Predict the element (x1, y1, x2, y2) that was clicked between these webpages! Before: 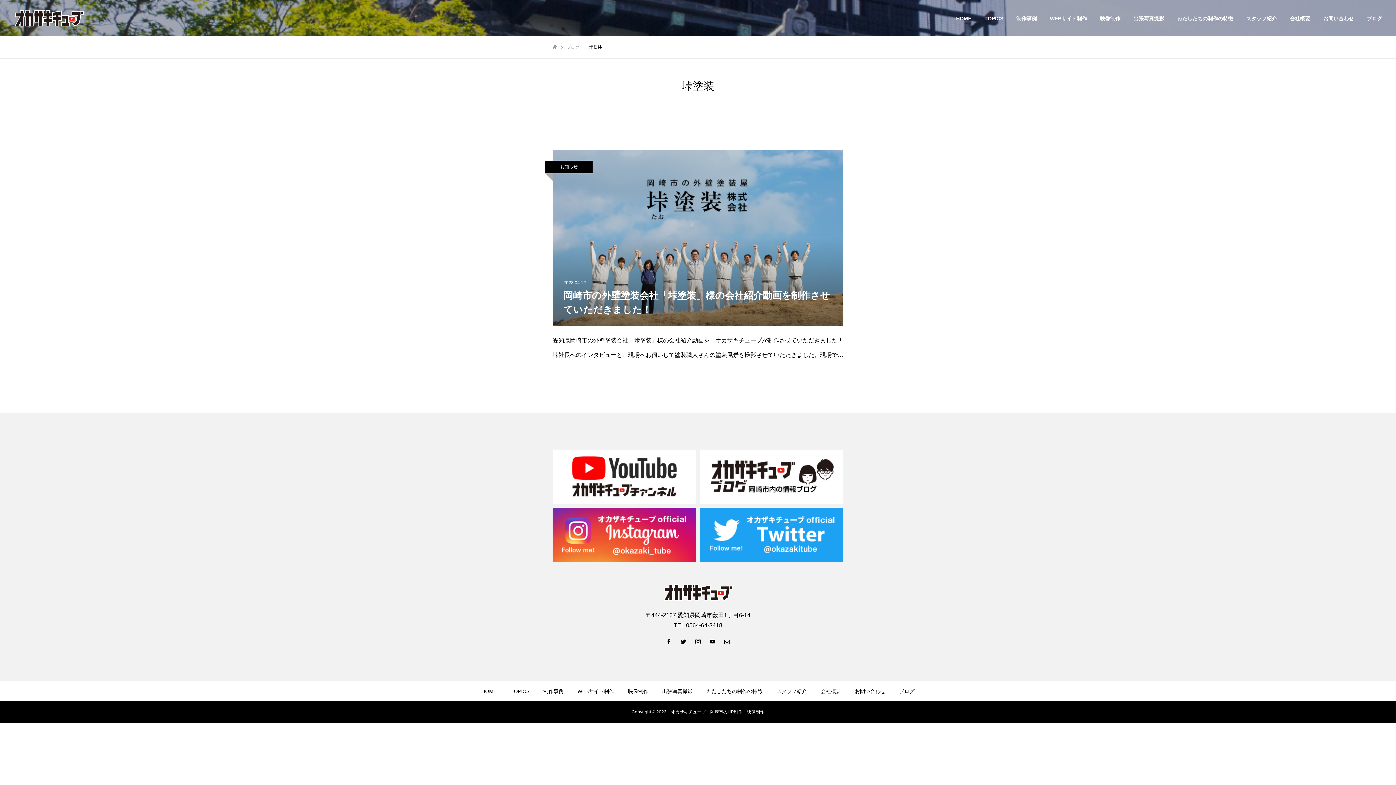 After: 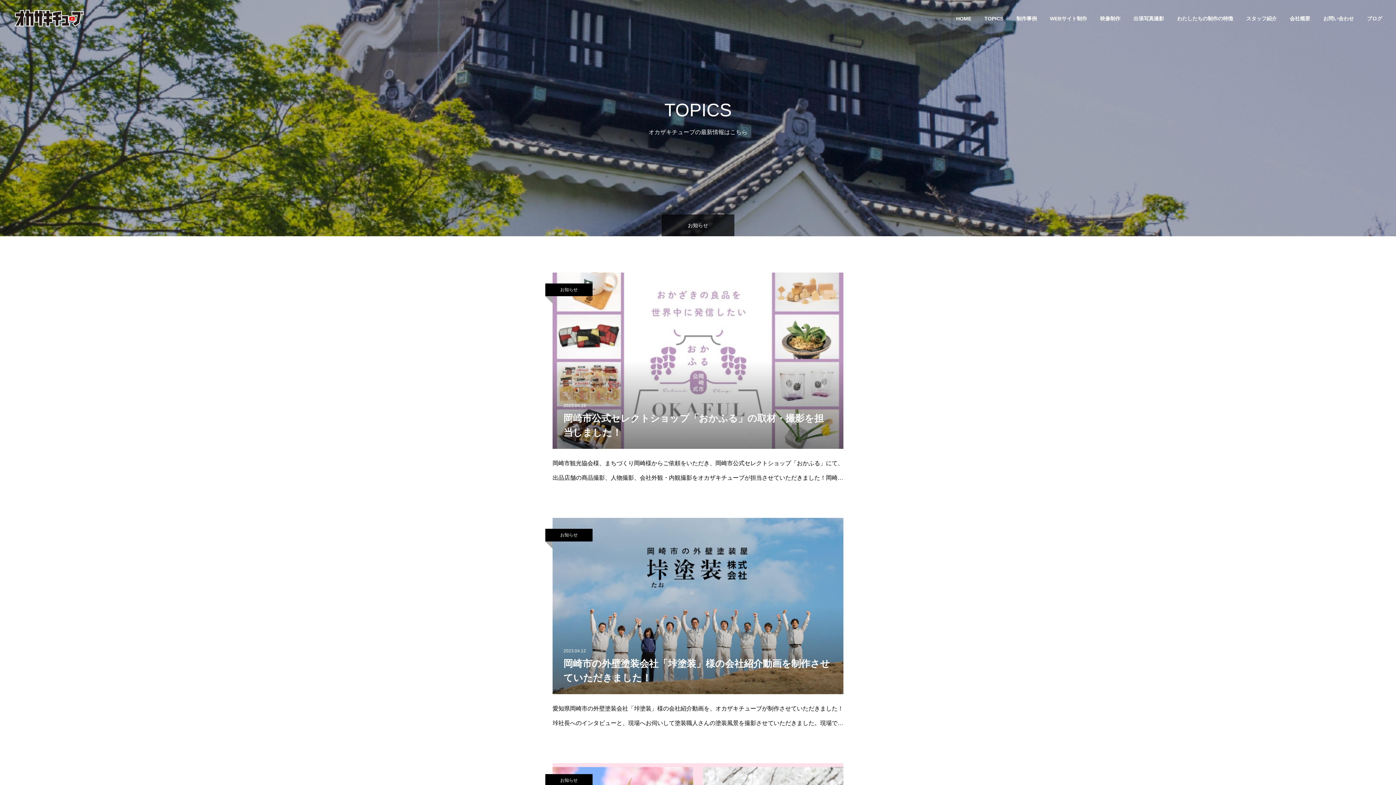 Action: bbox: (545, 160, 592, 173) label: お知らせ